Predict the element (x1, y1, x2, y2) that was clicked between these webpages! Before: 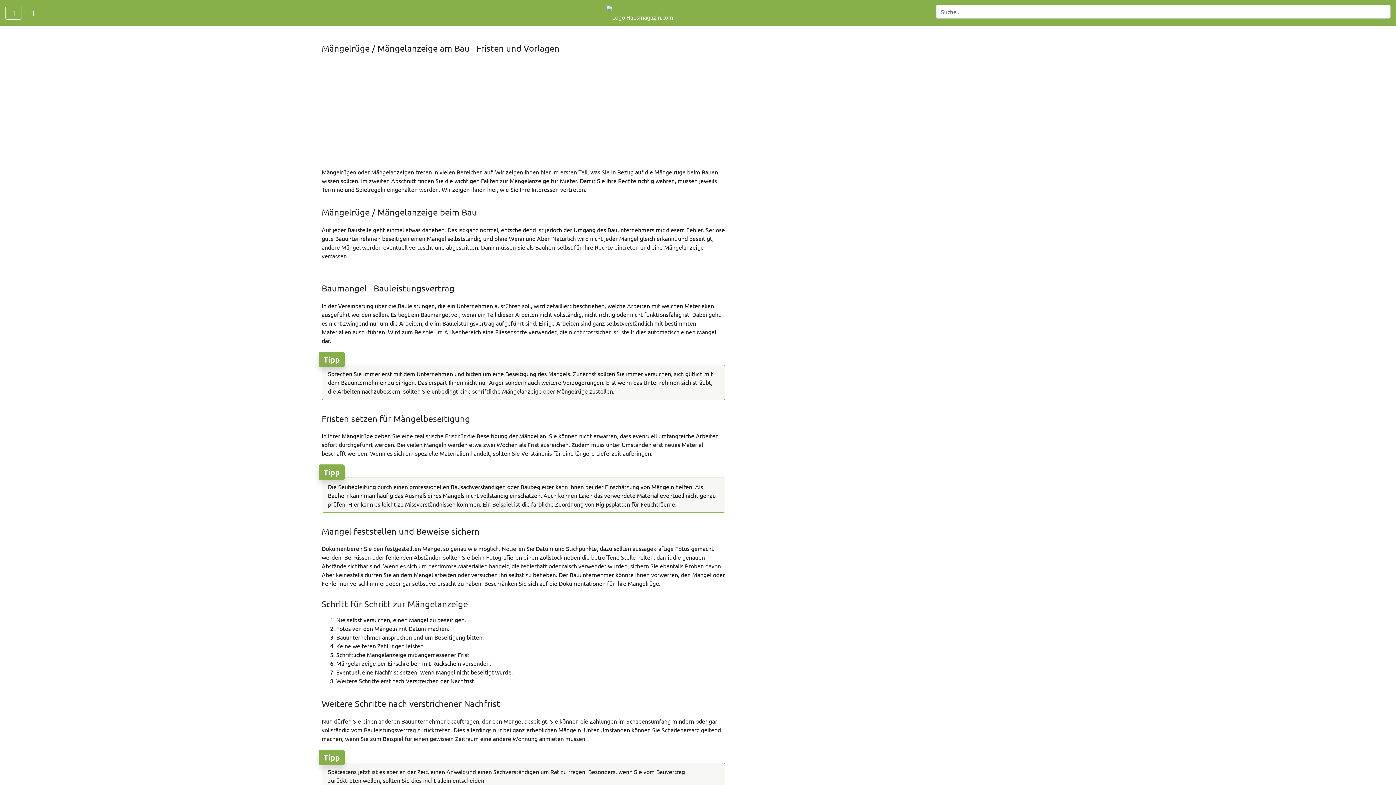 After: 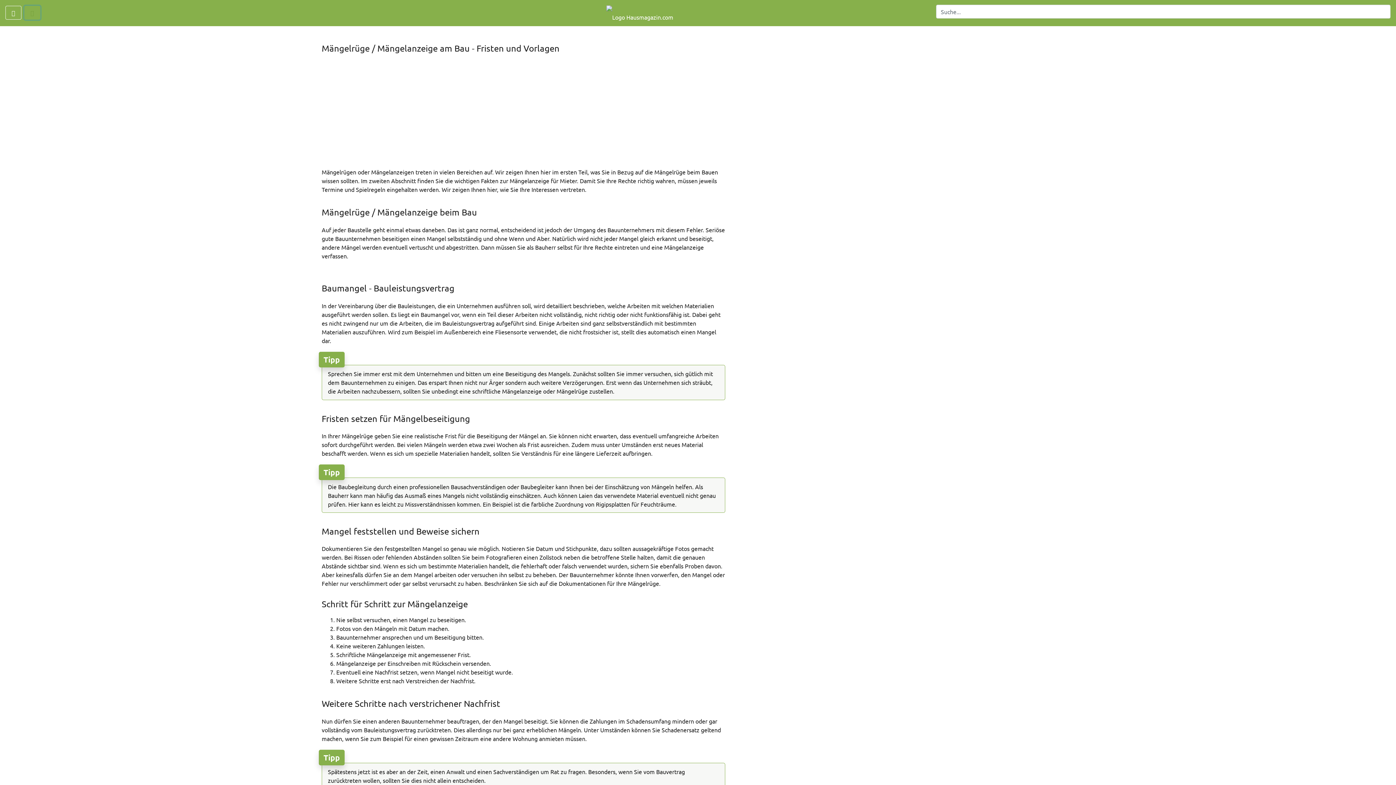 Action: bbox: (24, 5, 40, 19)